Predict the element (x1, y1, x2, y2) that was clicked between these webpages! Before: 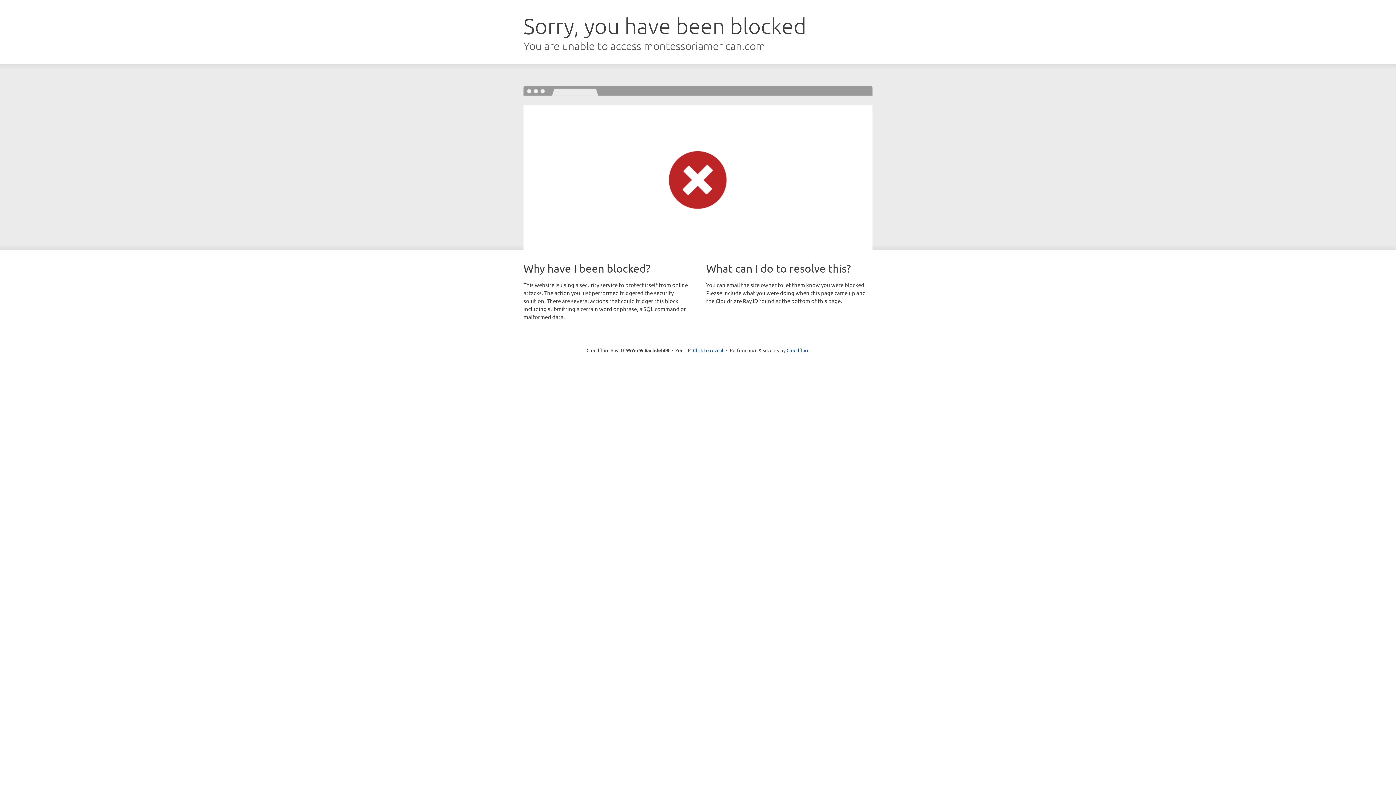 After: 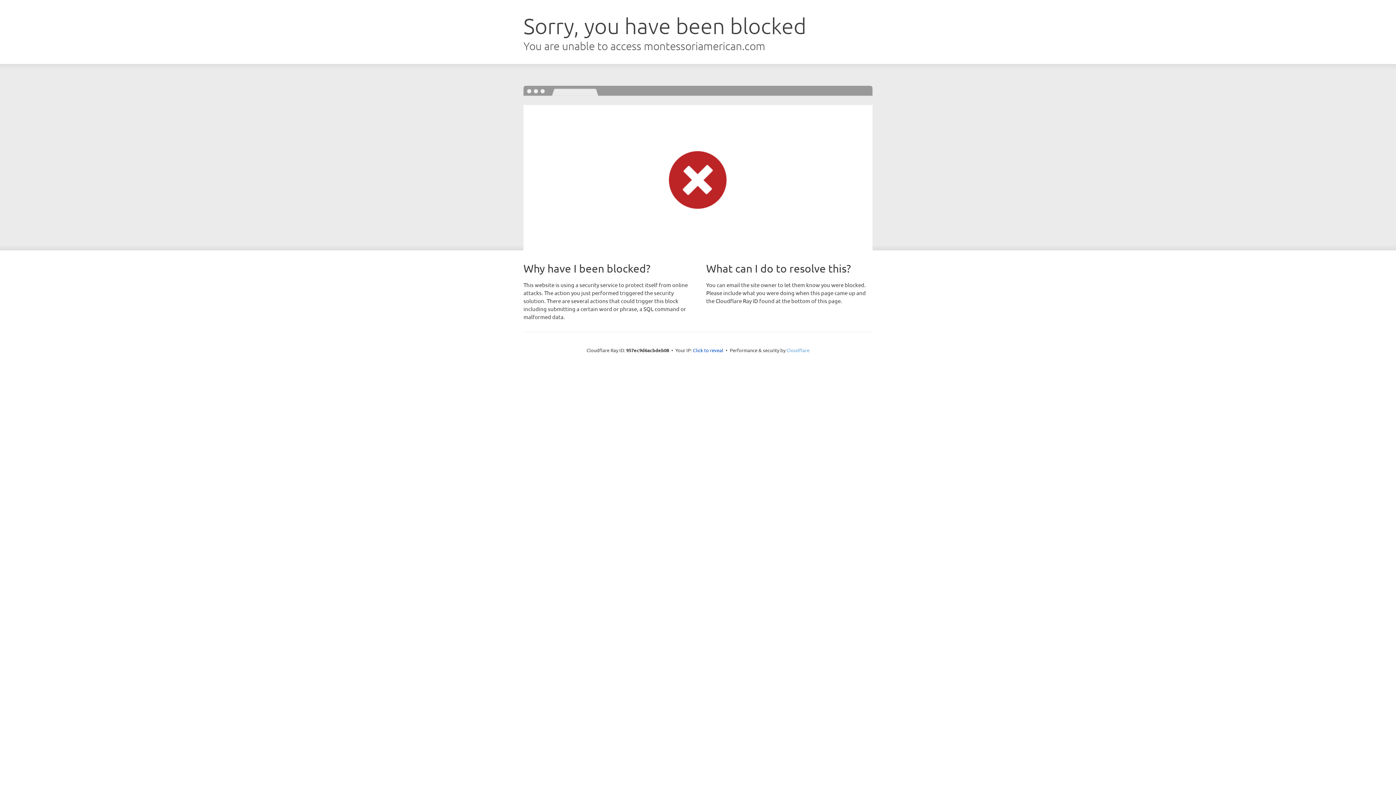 Action: bbox: (786, 347, 809, 353) label: Cloudflare